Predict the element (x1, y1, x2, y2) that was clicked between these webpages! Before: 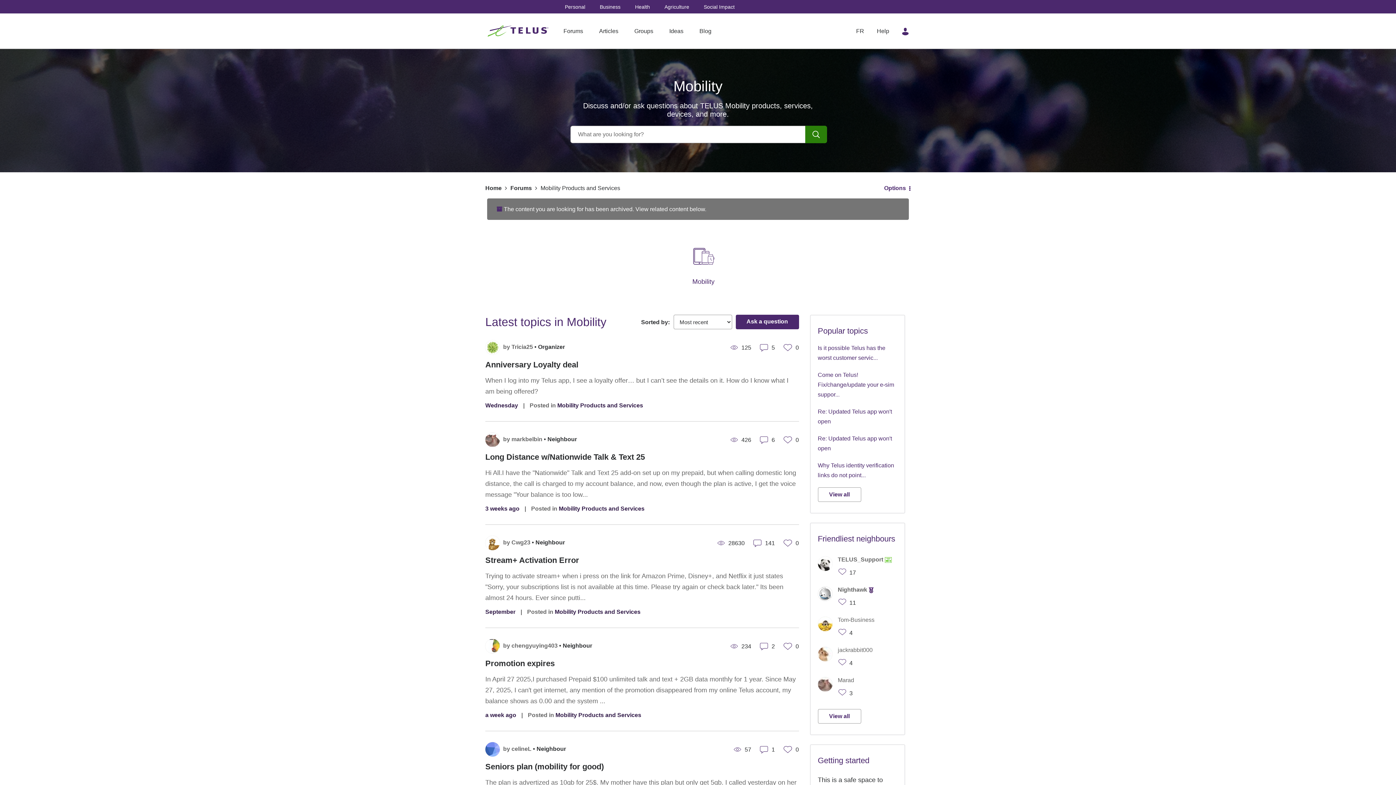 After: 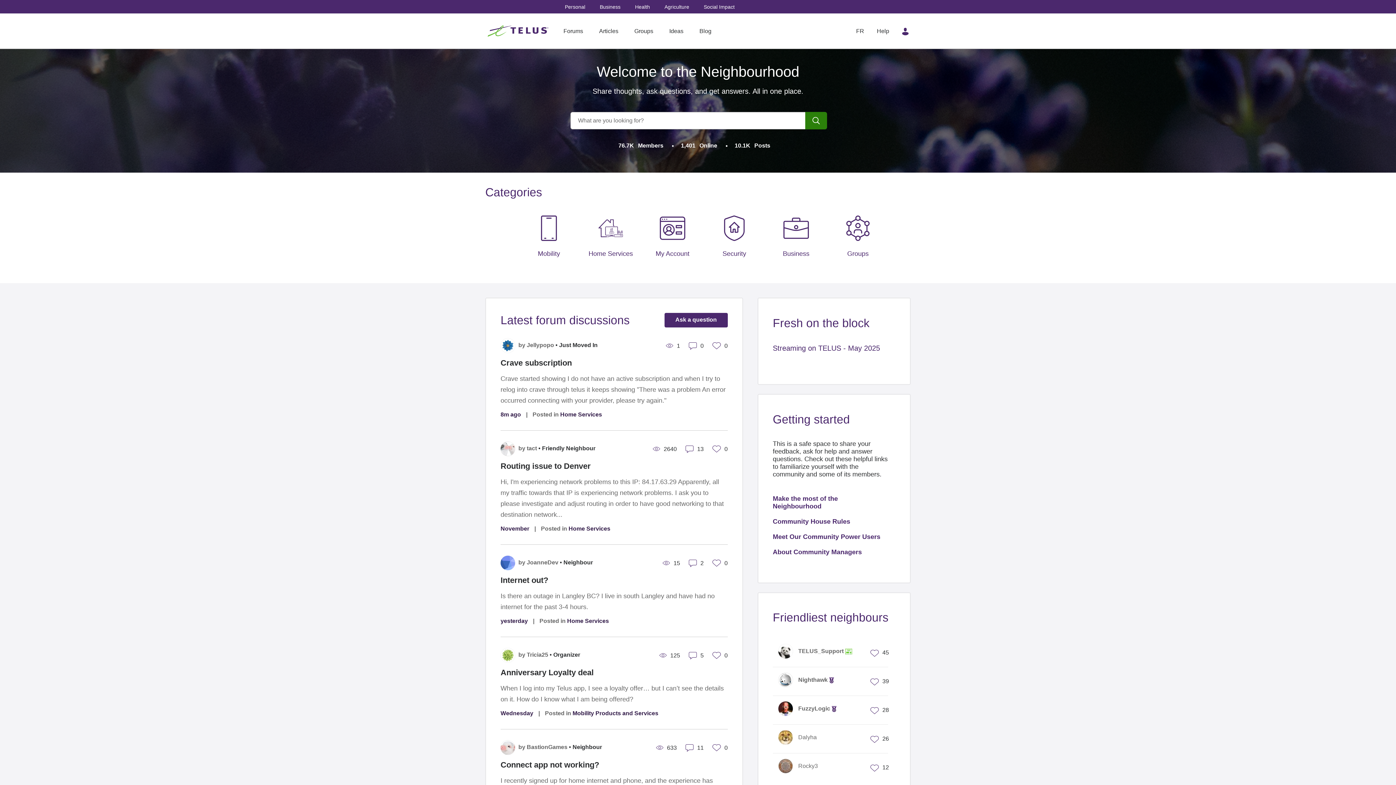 Action: label: TELUS Neighbourhood bbox: (487, 22, 550, 40)